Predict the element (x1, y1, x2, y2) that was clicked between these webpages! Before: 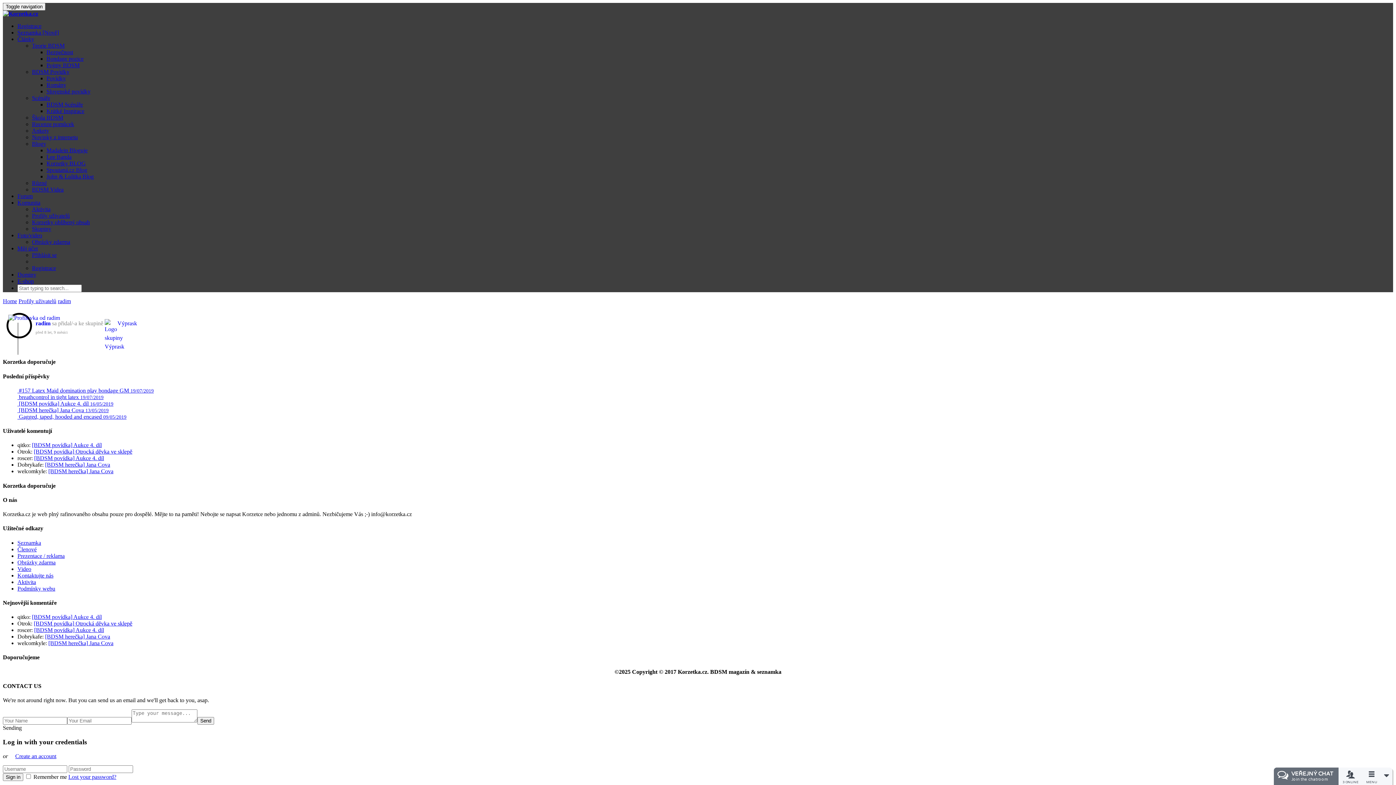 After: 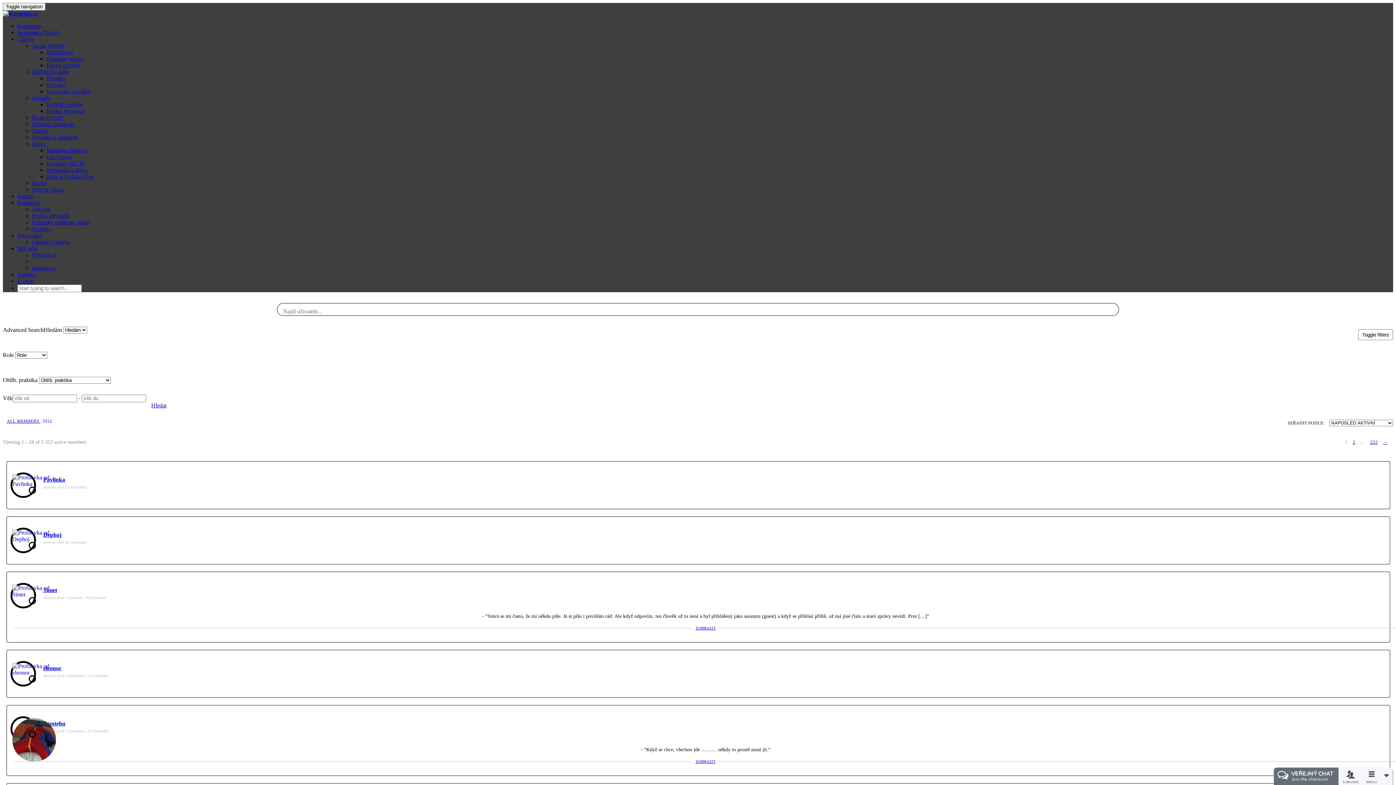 Action: label: Profily uživatelů bbox: (32, 212, 69, 218)